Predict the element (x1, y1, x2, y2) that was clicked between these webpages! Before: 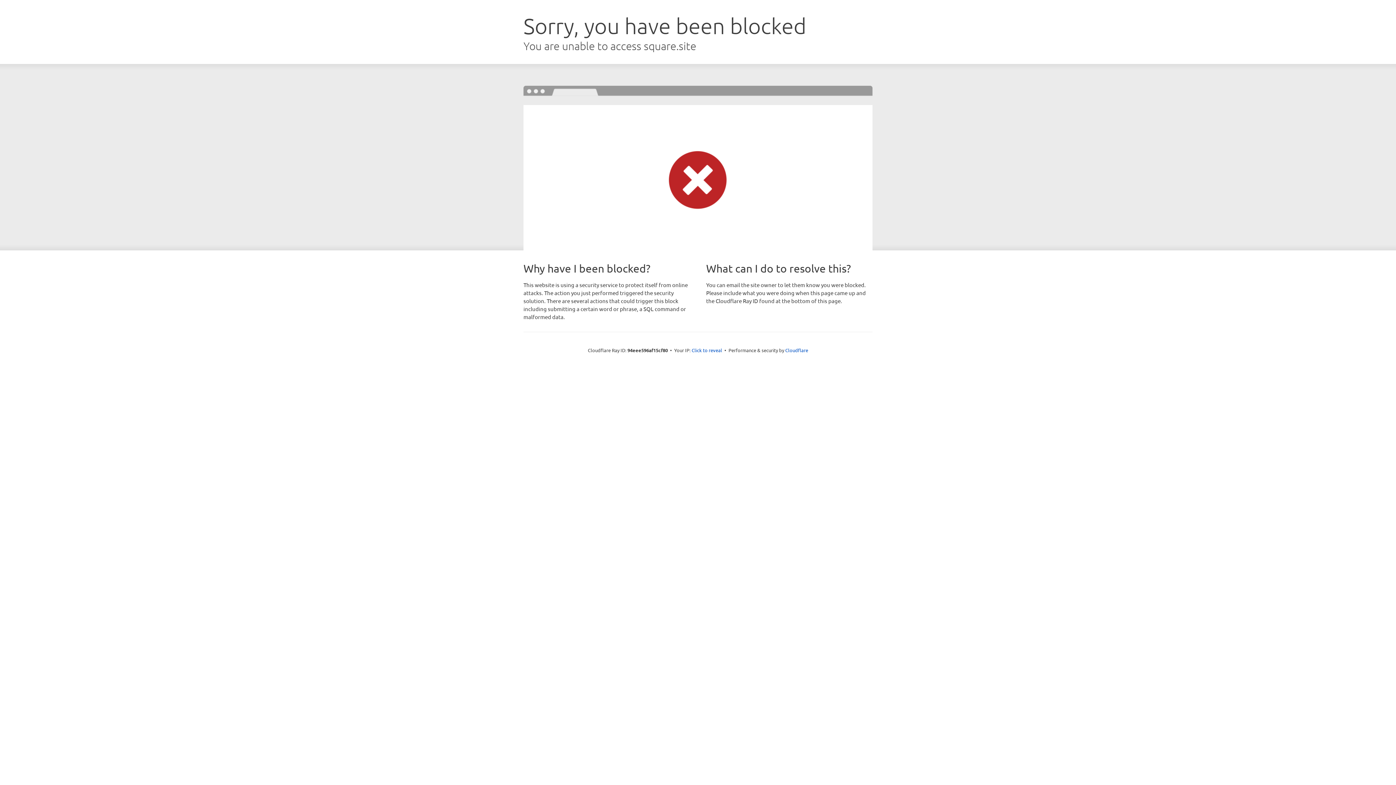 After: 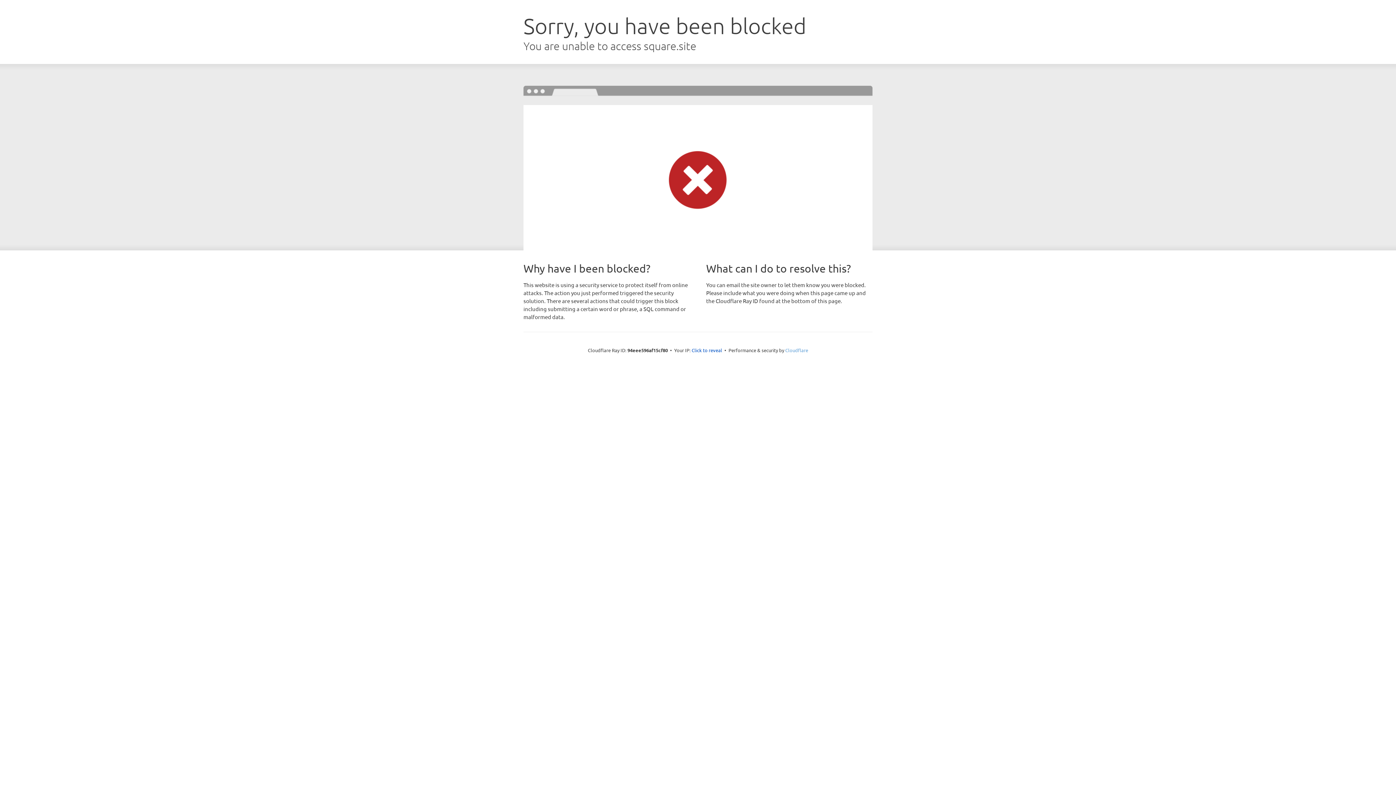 Action: label: Cloudflare bbox: (785, 347, 808, 353)